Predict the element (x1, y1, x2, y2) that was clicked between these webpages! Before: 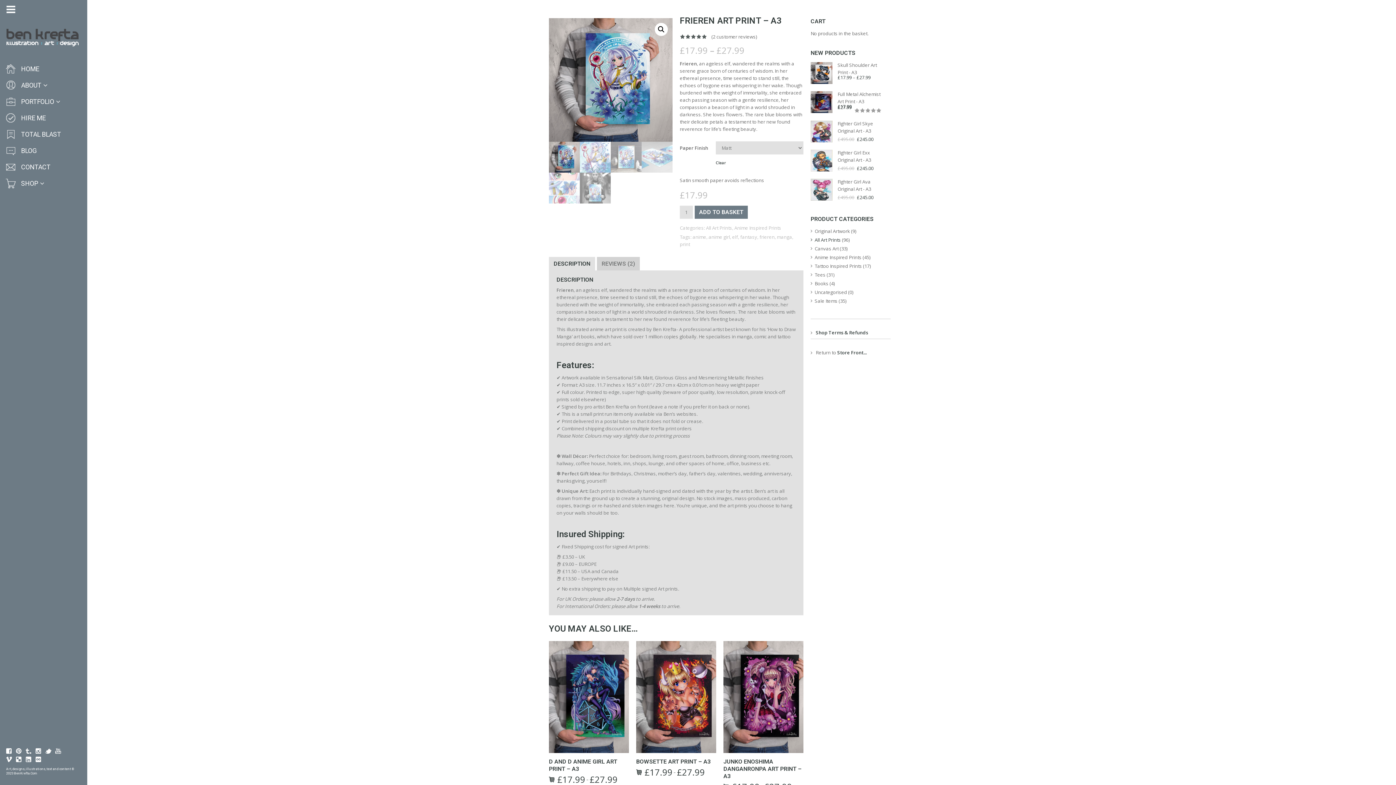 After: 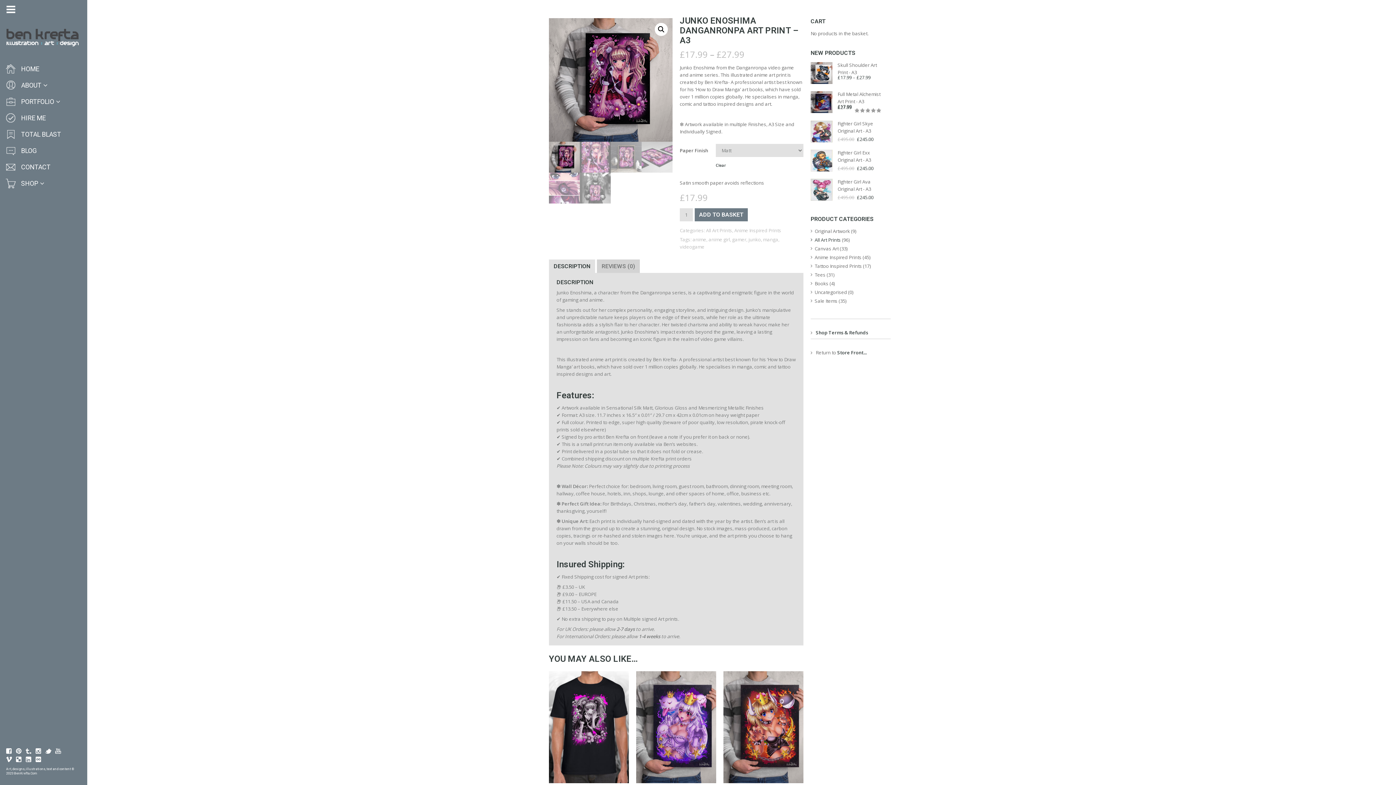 Action: label: JUNKO ENOSHIMA DANGANRONPA ART PRINT – A3
£17.99 – £27.99 bbox: (723, 641, 803, 791)